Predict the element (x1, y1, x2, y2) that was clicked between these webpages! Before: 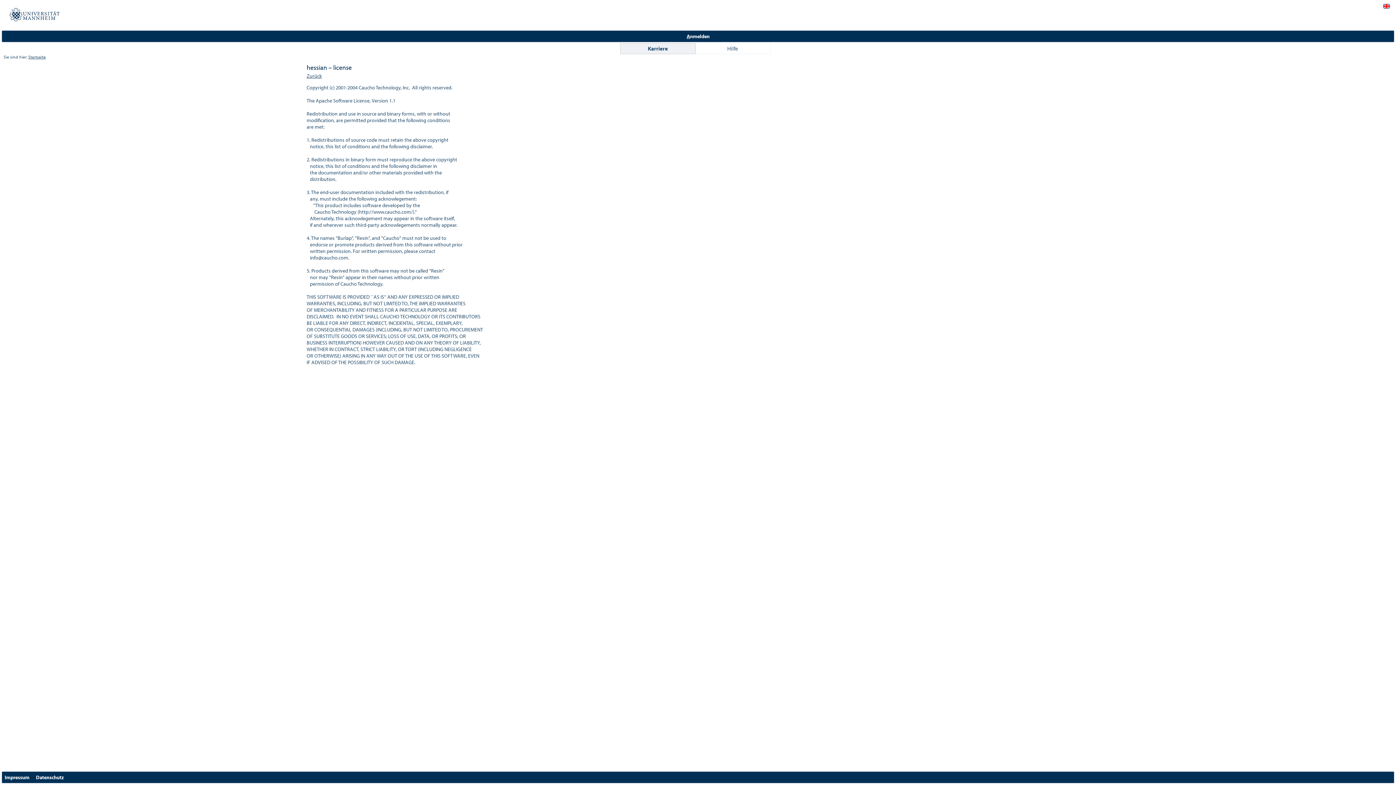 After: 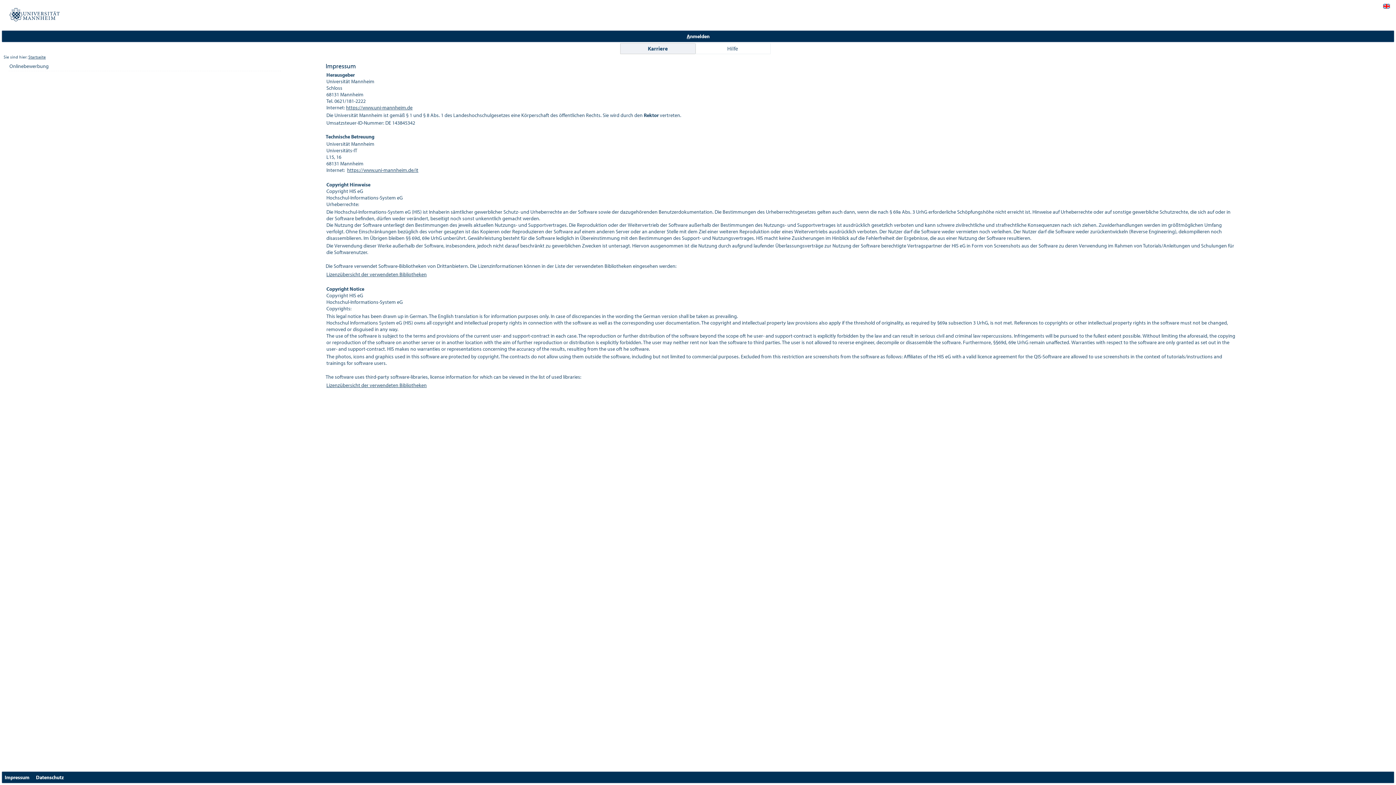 Action: bbox: (4, 774, 29, 781) label: Impressum